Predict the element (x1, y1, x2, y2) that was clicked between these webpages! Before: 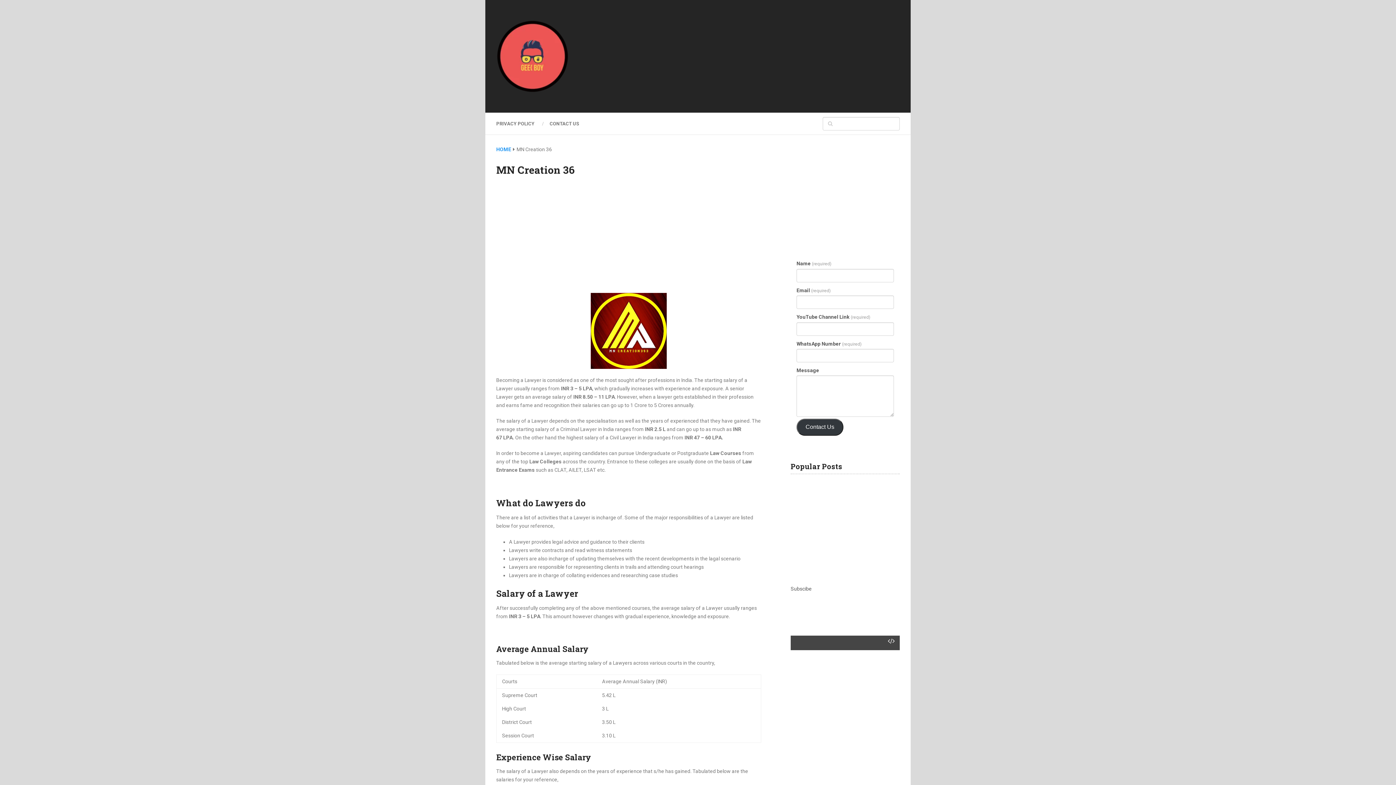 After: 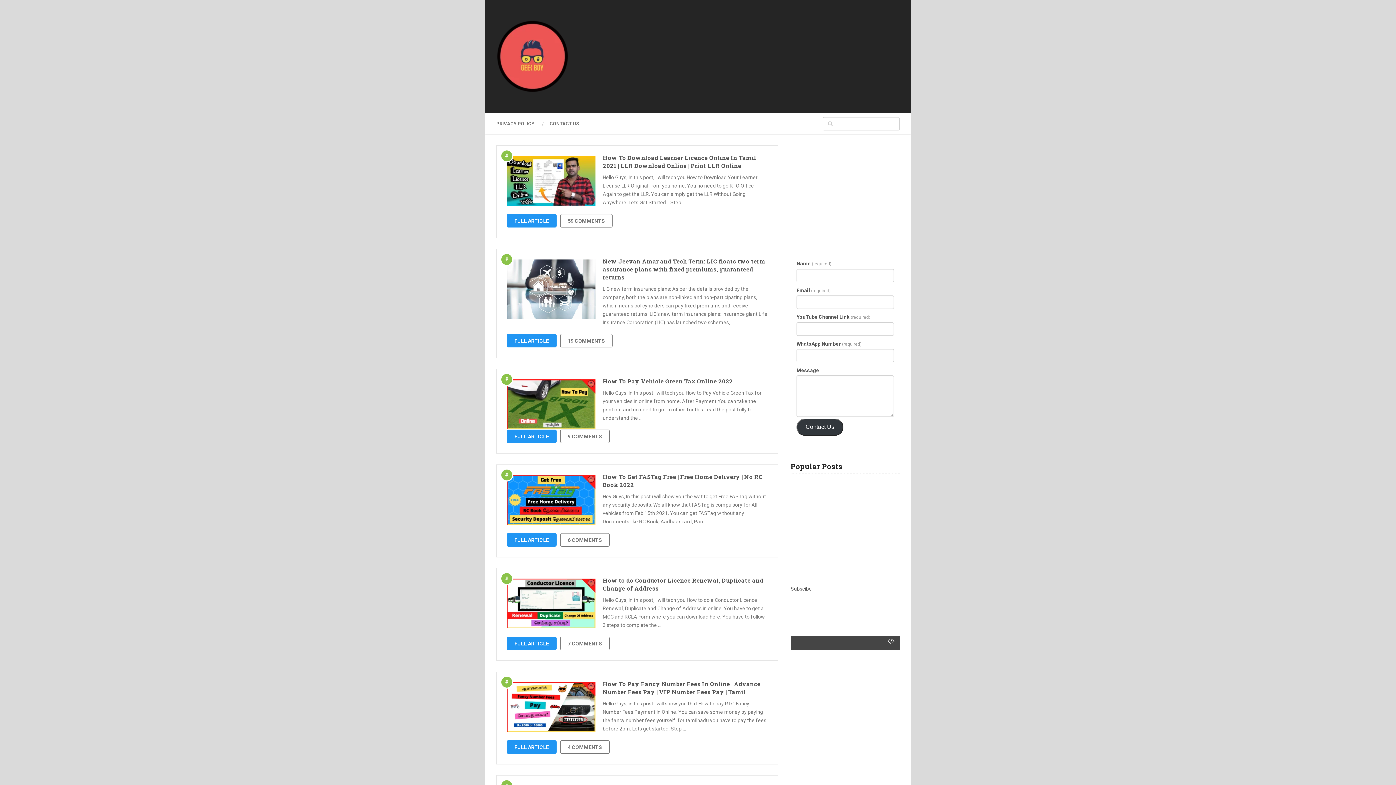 Action: bbox: (496, 146, 511, 152) label: HOME